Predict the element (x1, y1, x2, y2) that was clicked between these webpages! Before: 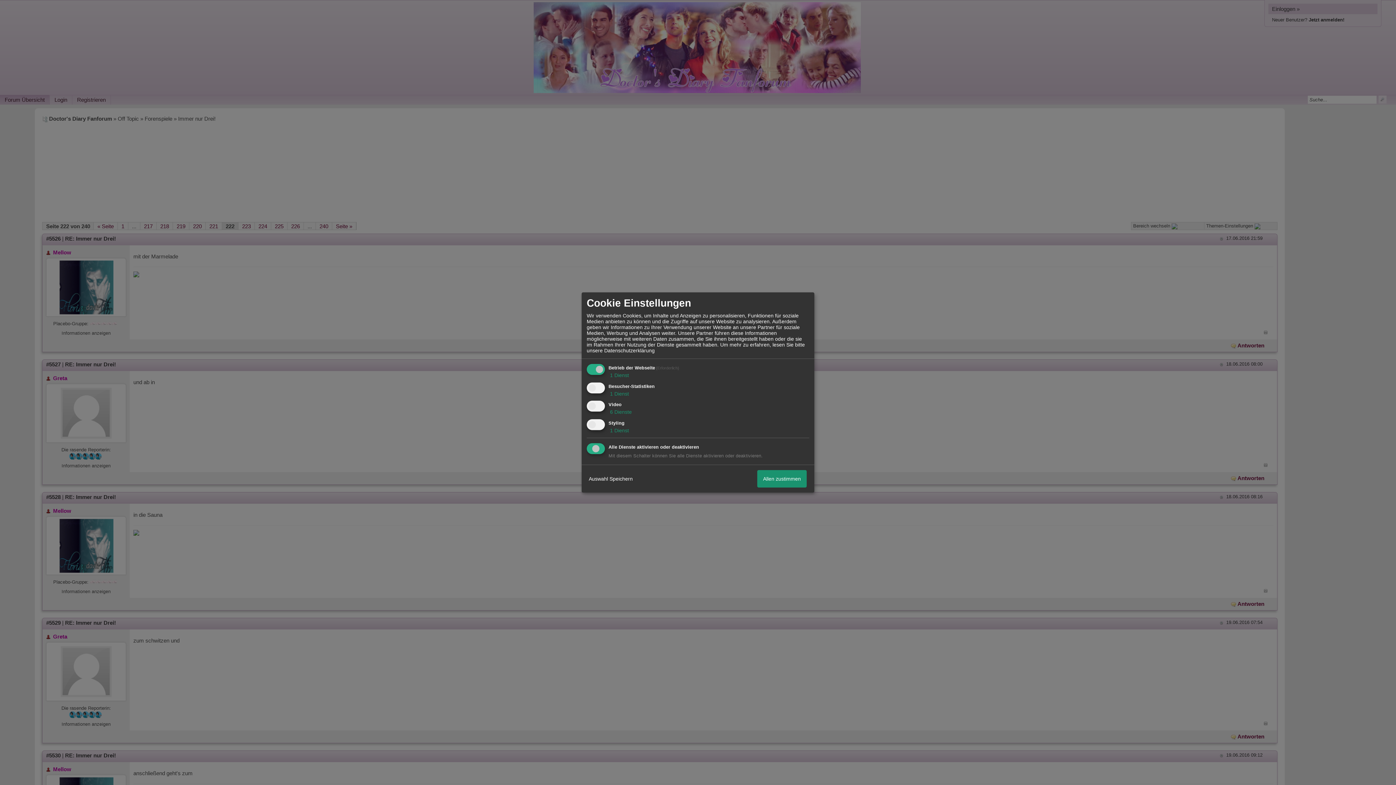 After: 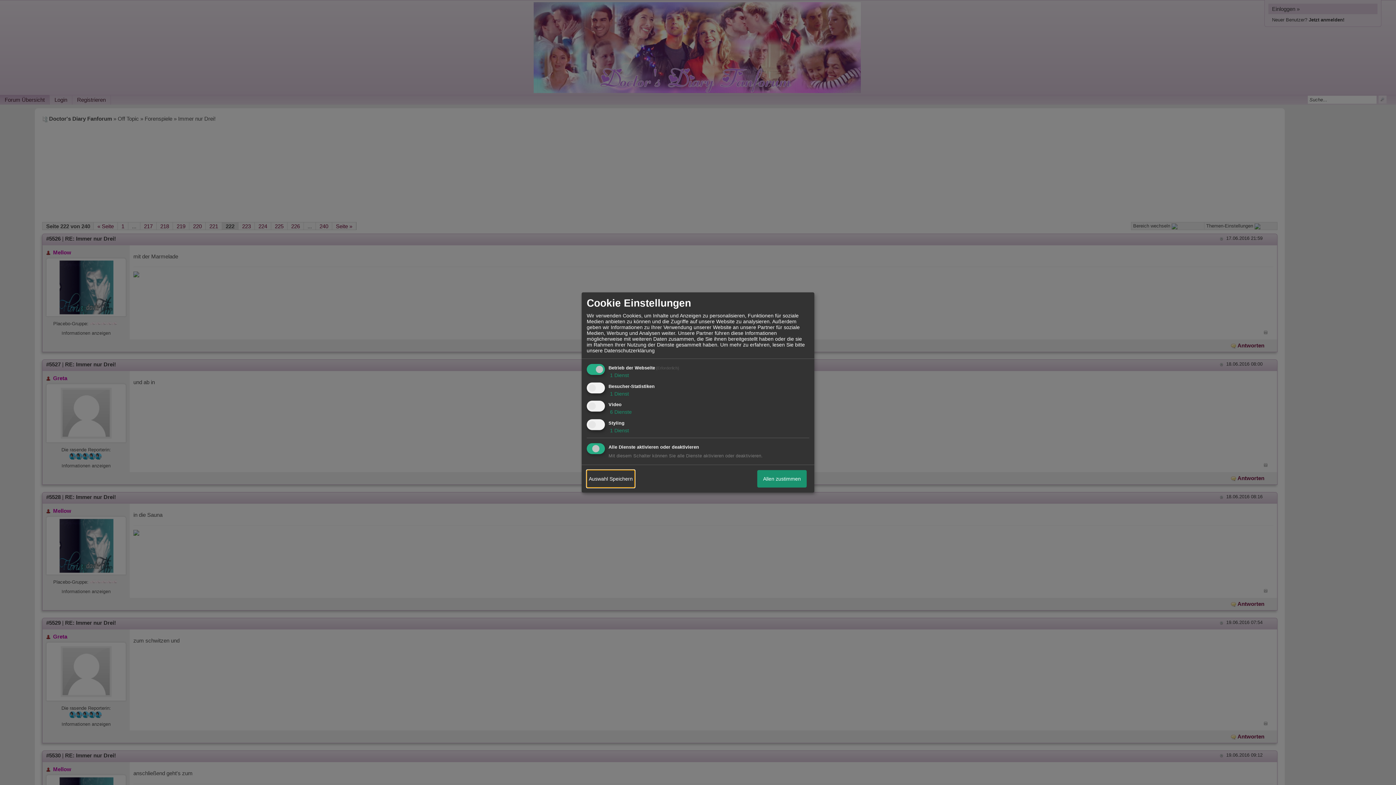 Action: bbox: (586, 470, 634, 487) label: Auswahl Speichern